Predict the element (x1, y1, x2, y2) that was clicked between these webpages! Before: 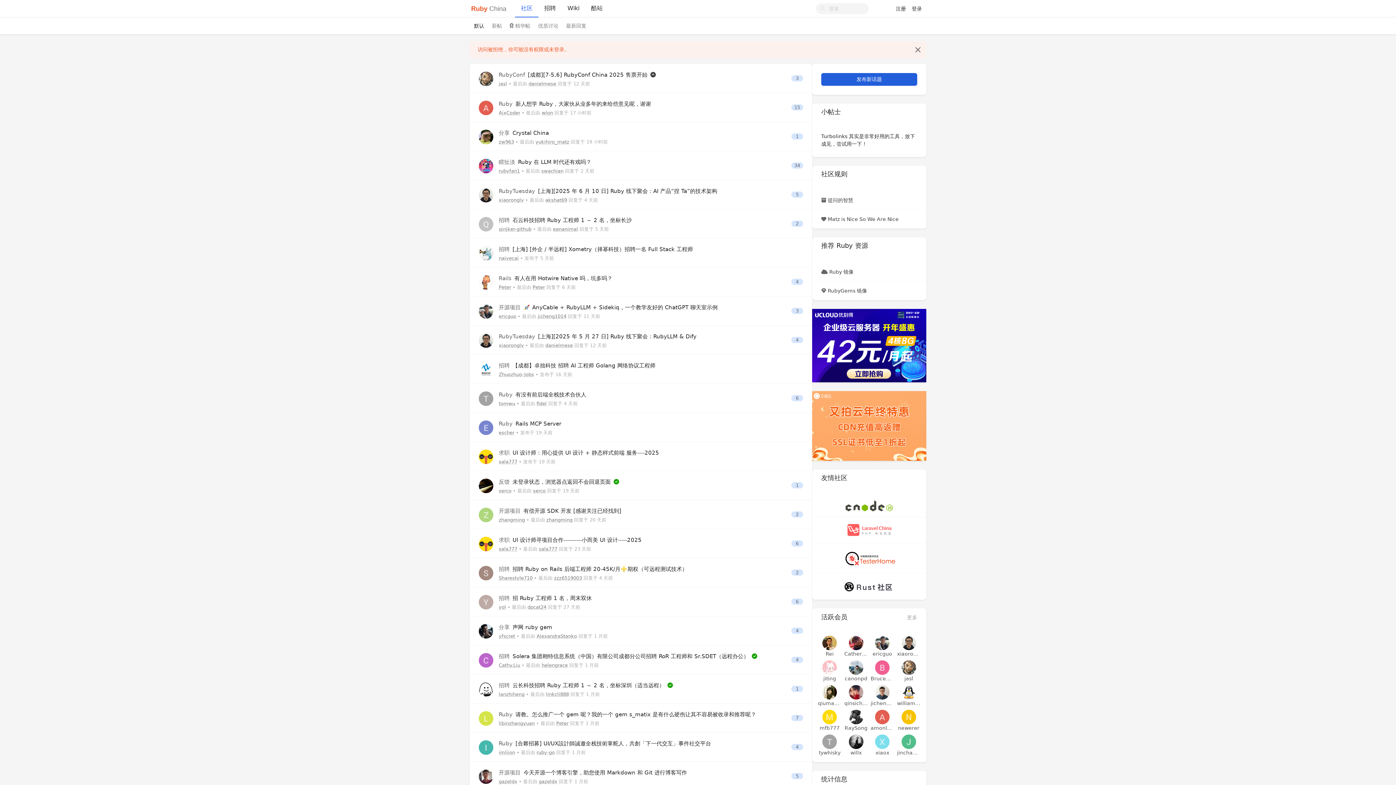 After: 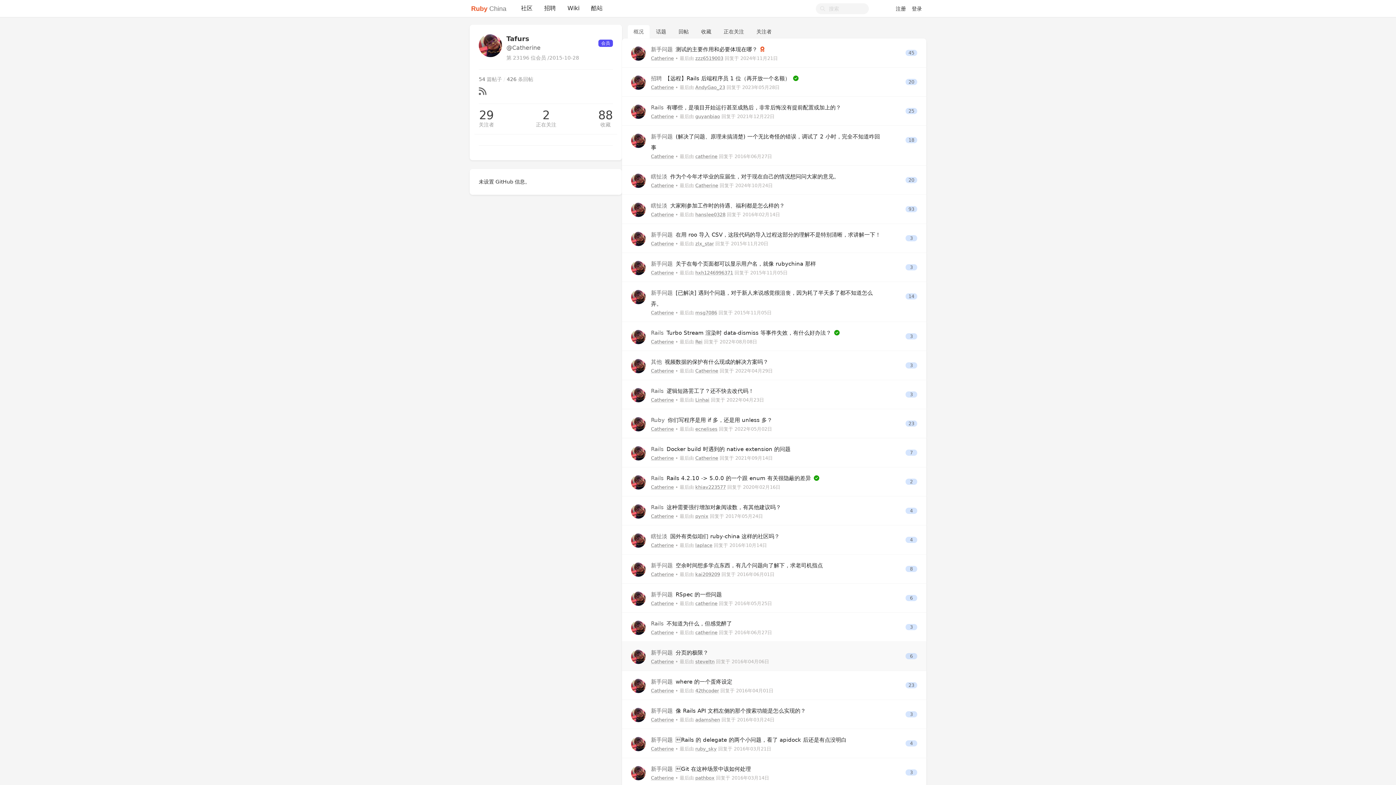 Action: label: Catherine bbox: (844, 650, 868, 657)